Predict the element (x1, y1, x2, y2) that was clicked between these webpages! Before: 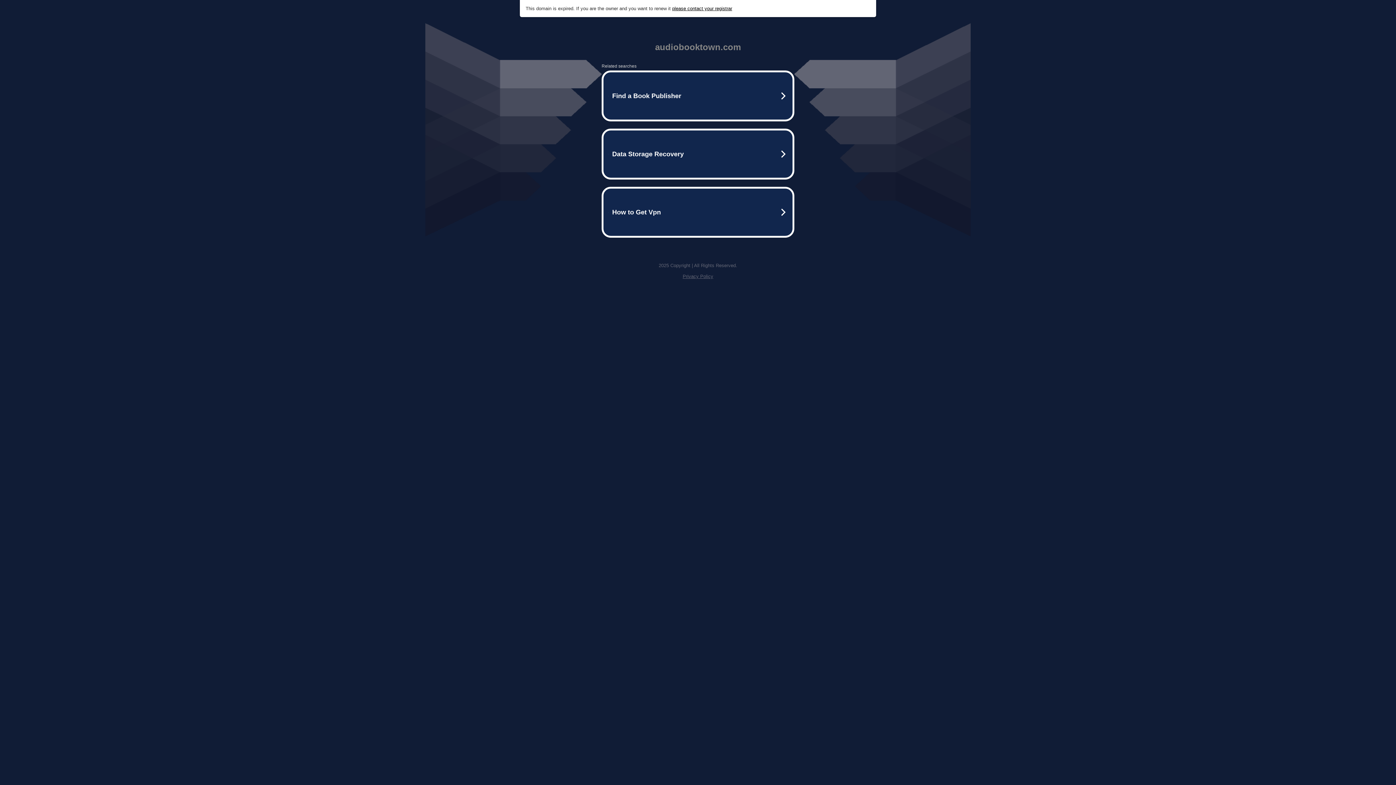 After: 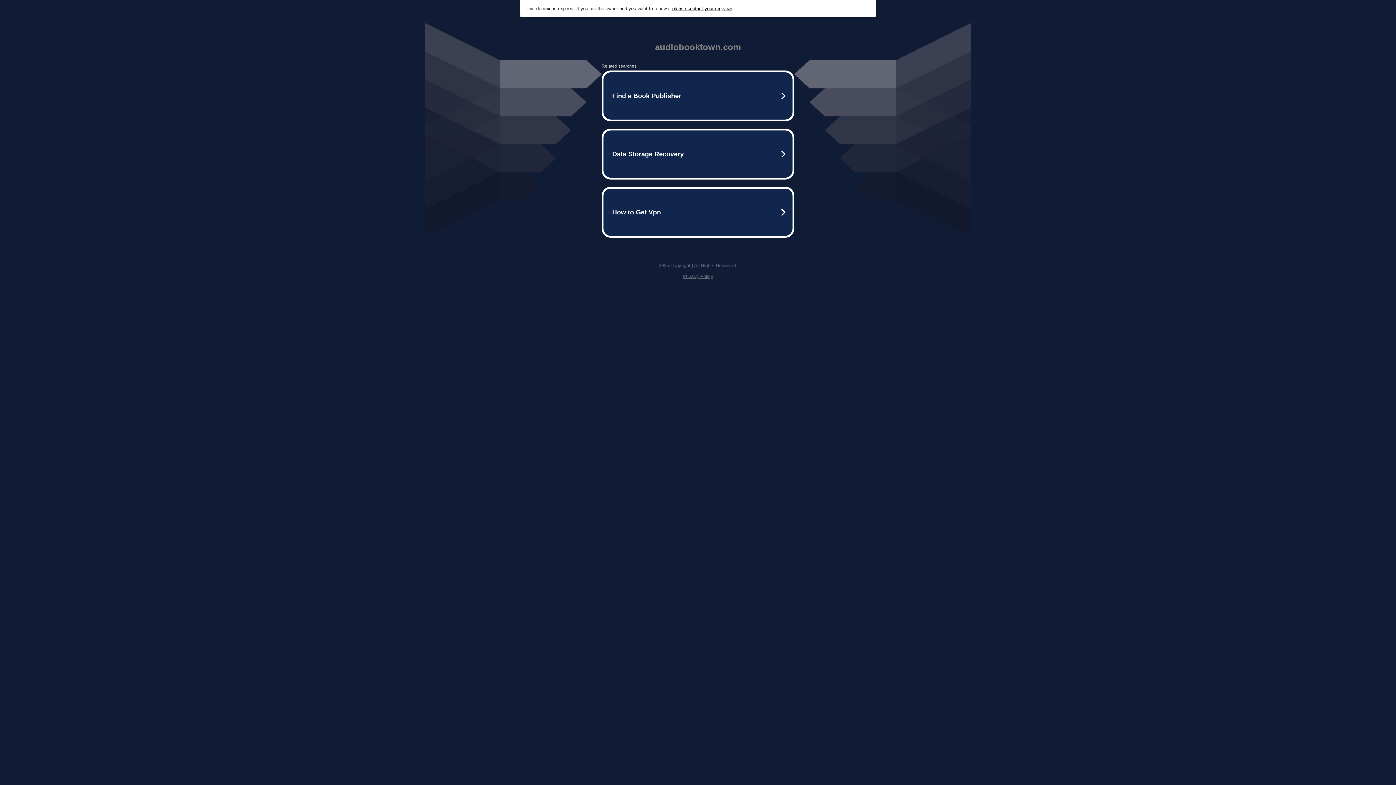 Action: label: Privacy Policy bbox: (682, 273, 713, 279)